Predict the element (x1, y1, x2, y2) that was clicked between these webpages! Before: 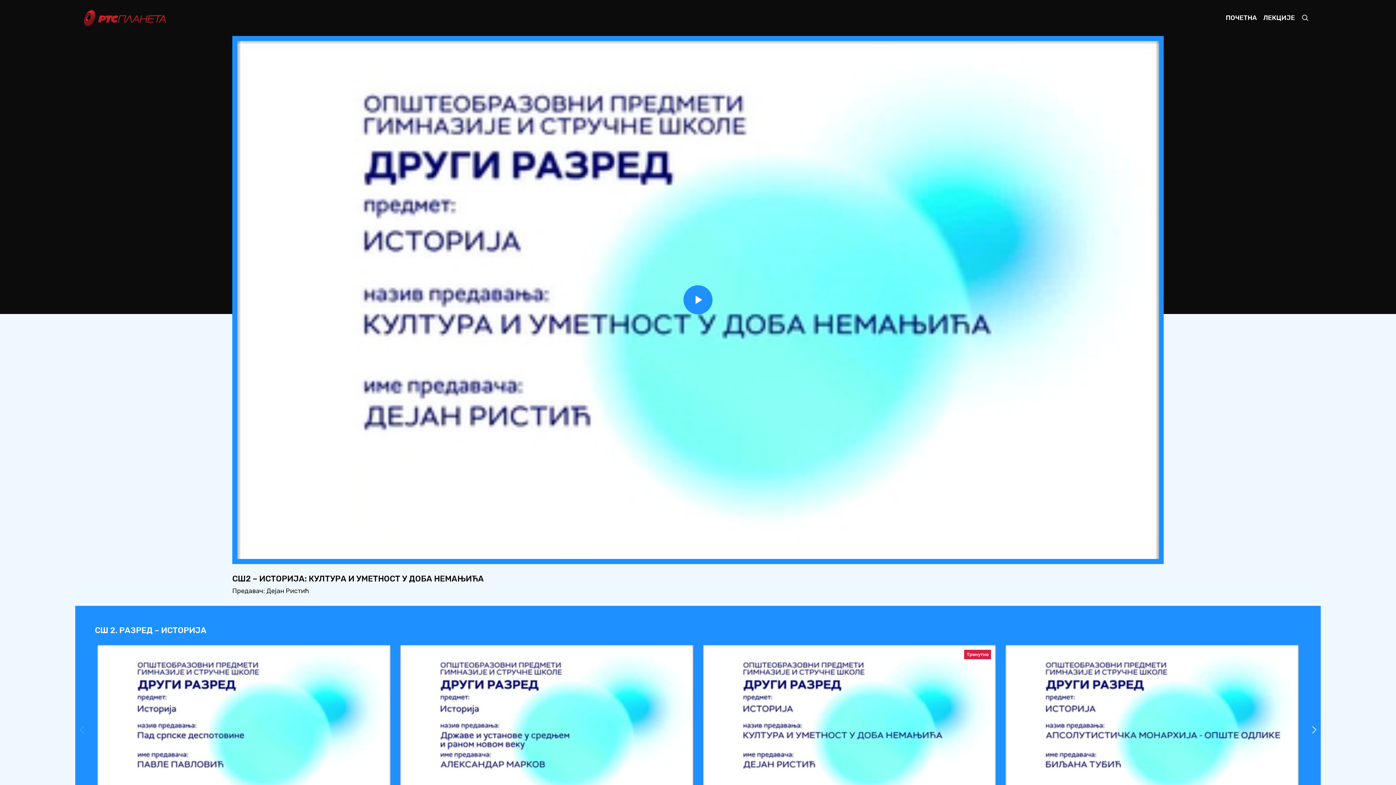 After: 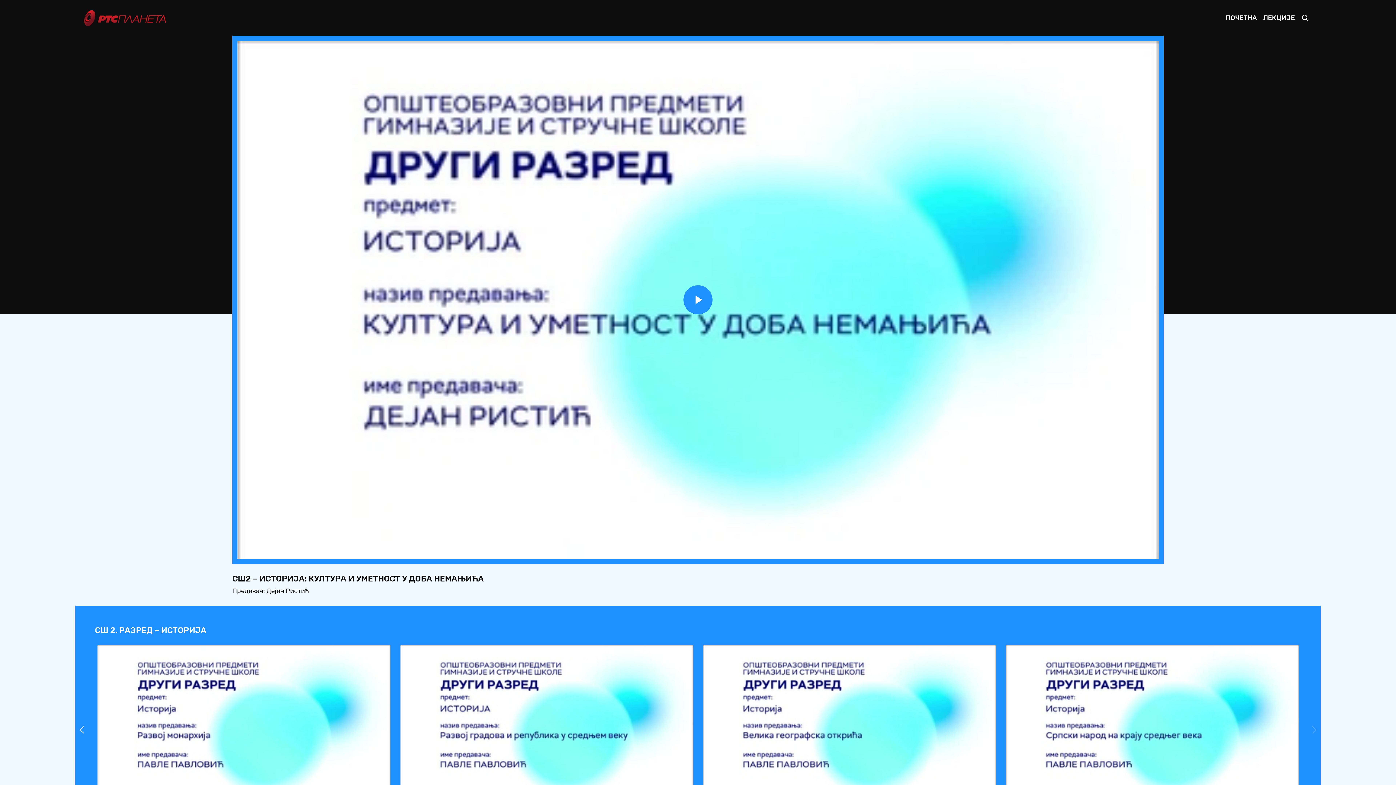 Action: bbox: (1308, 724, 1320, 735) label: Next